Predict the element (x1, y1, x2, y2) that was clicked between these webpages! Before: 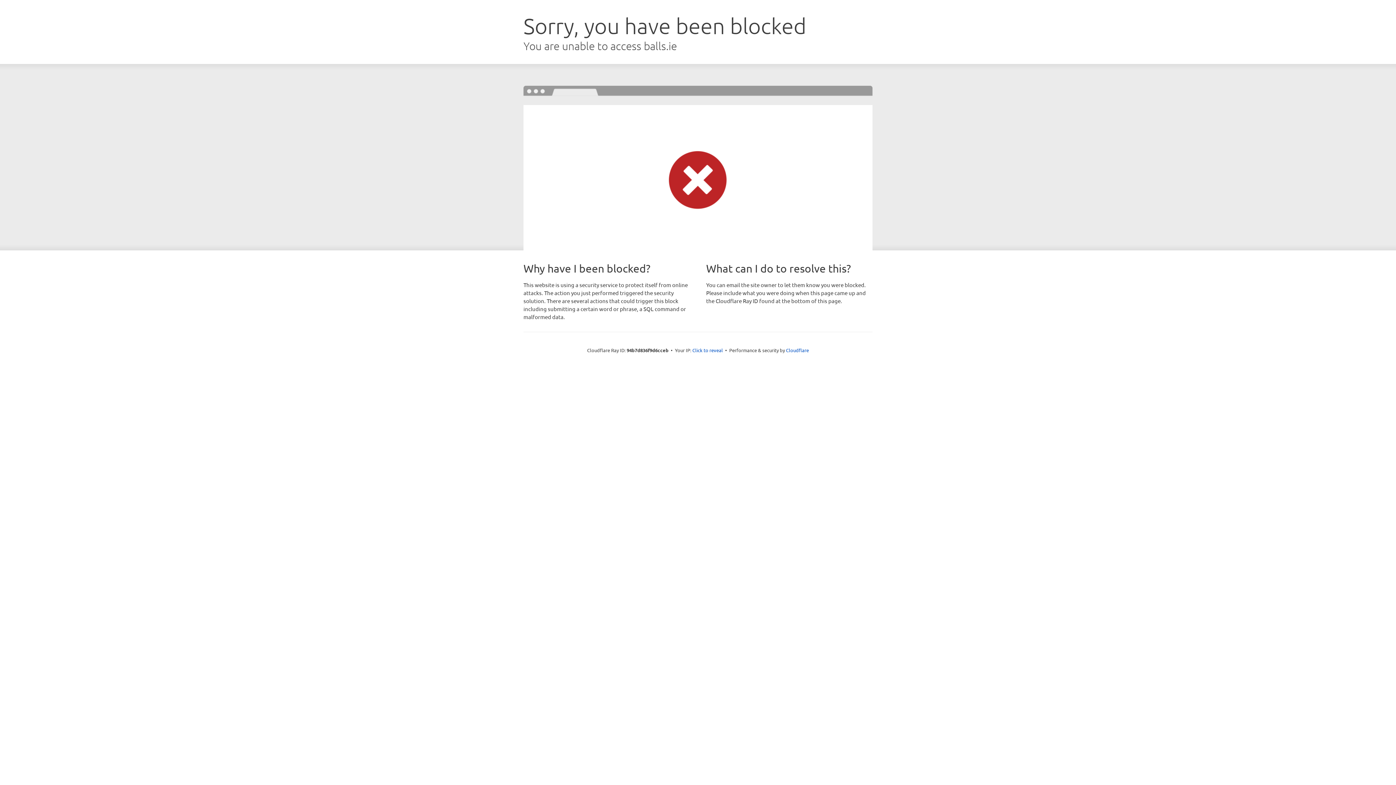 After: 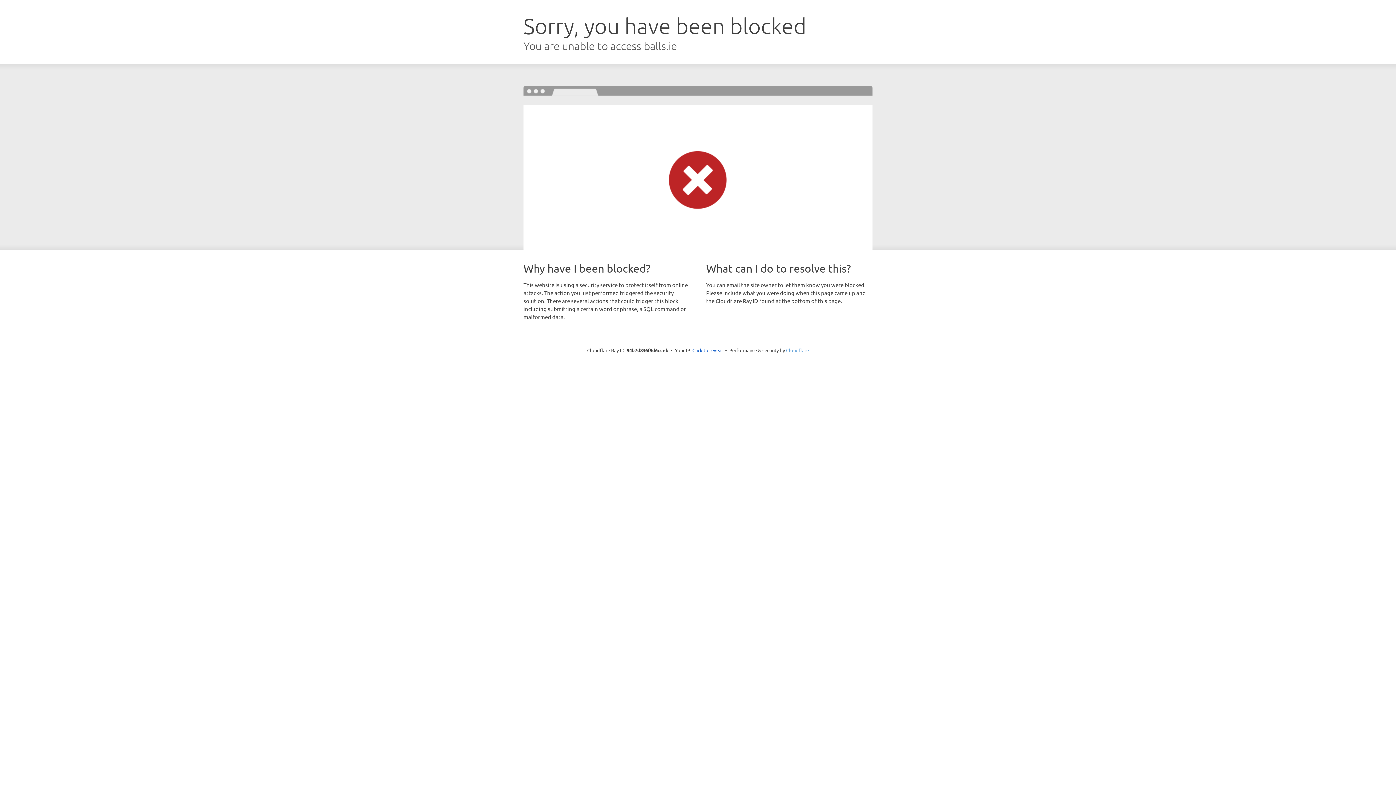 Action: bbox: (786, 347, 809, 353) label: Cloudflare